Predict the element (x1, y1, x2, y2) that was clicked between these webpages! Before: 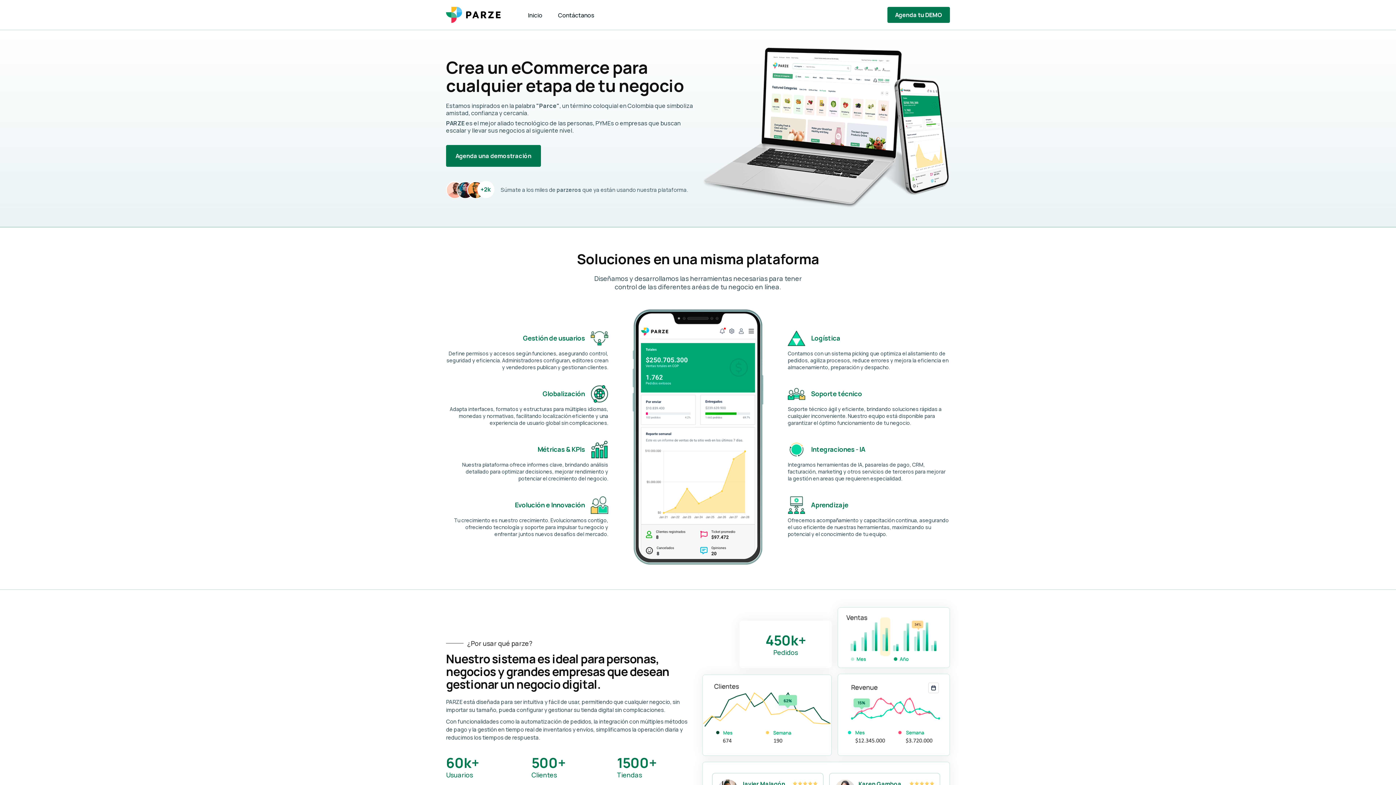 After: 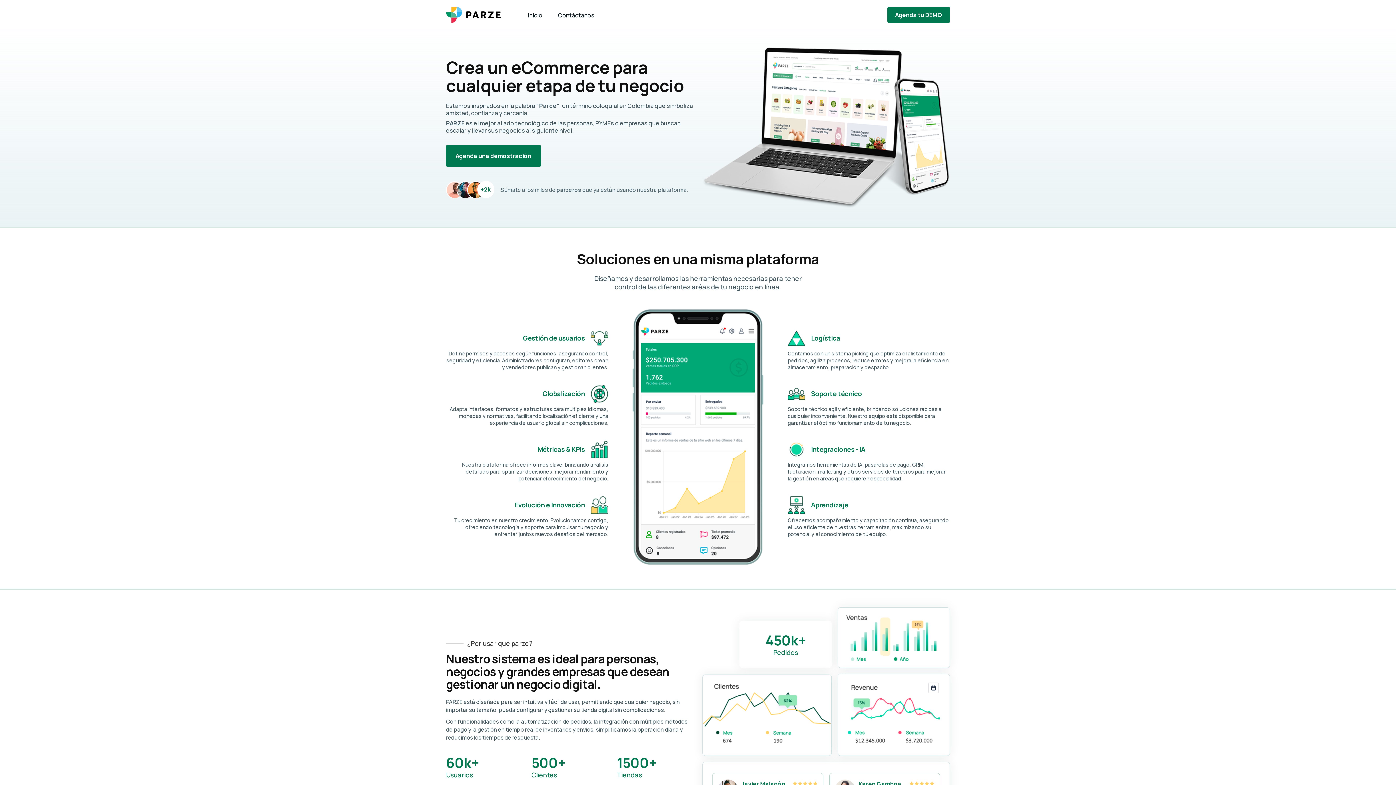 Action: bbox: (446, 6, 500, 22)